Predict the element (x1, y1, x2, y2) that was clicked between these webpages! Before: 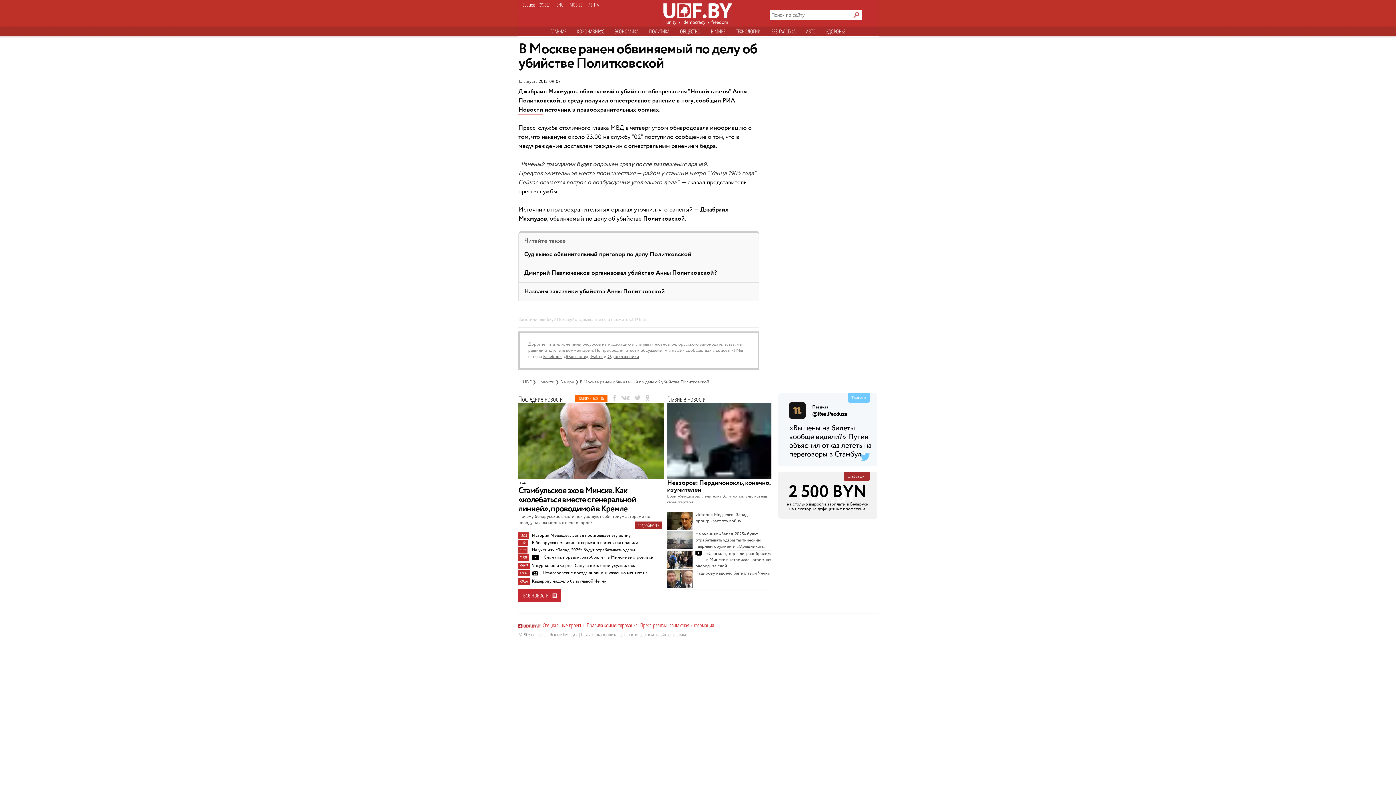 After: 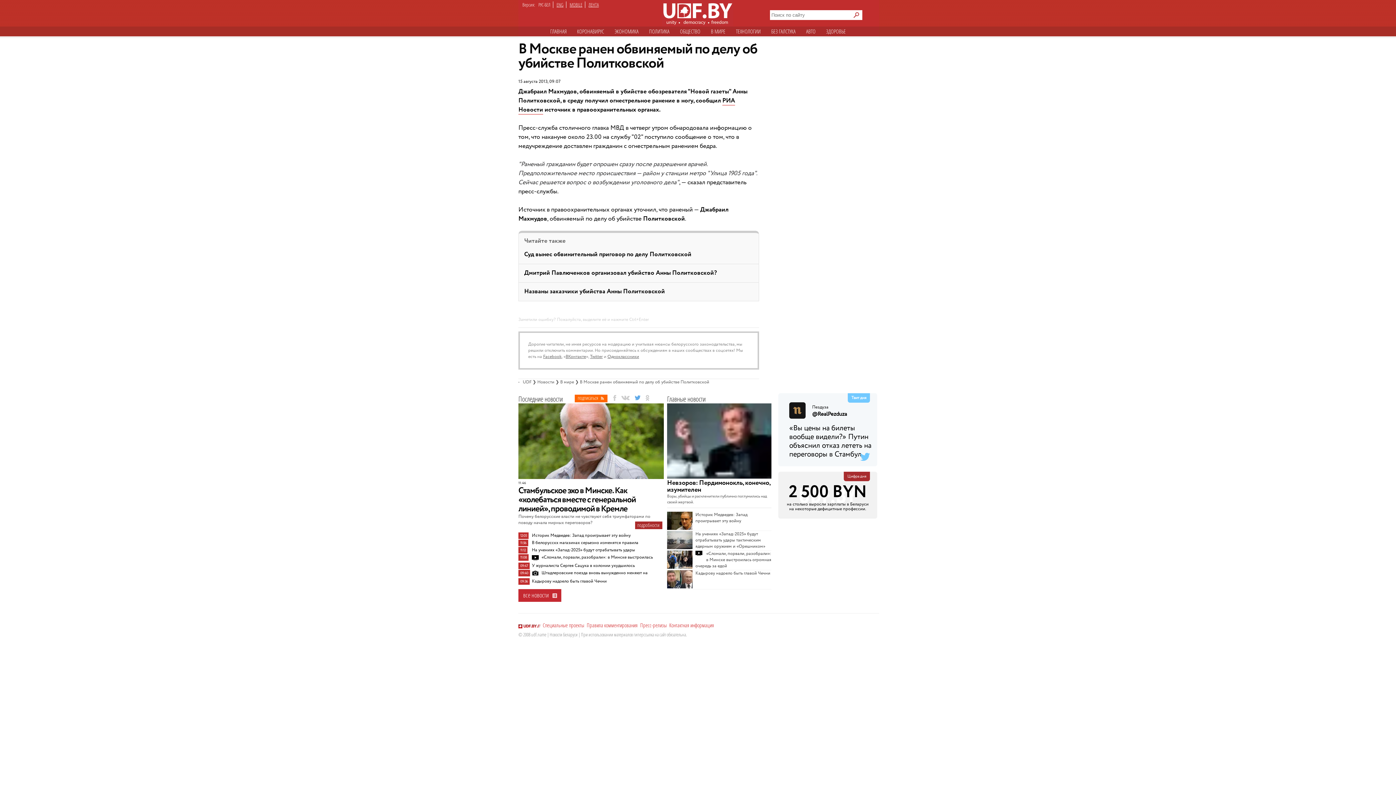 Action: bbox: (634, 395, 640, 400)